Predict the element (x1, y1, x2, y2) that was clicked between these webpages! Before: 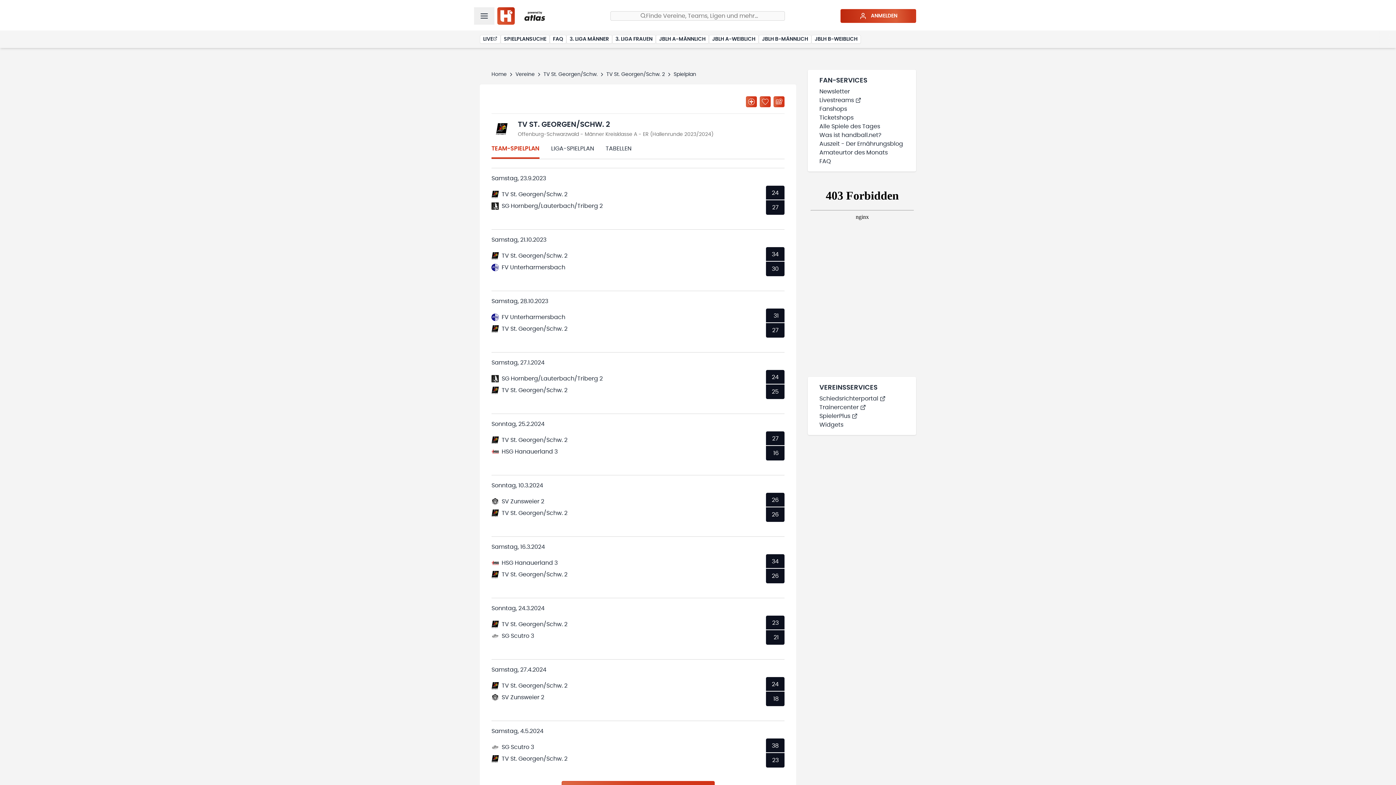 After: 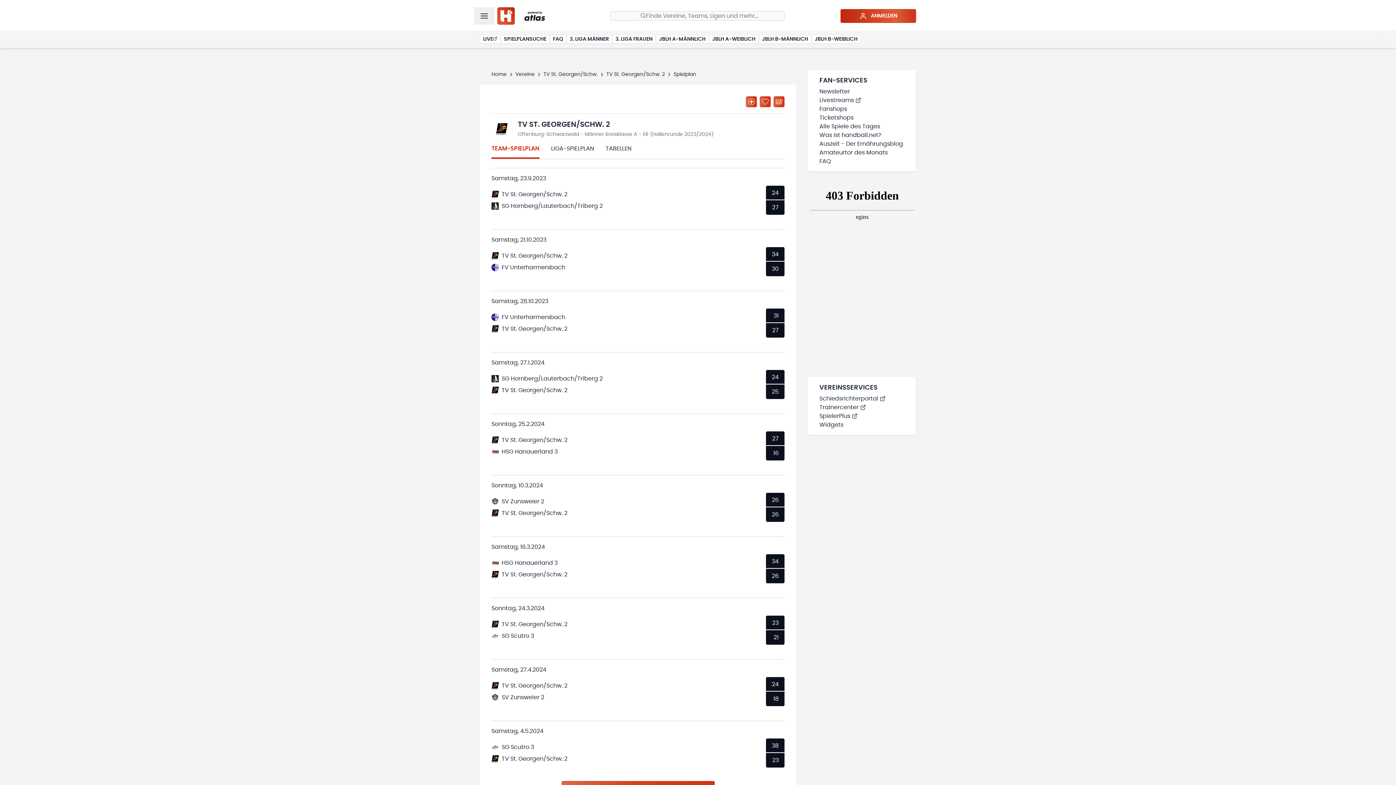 Action: bbox: (514, 10, 554, 21)